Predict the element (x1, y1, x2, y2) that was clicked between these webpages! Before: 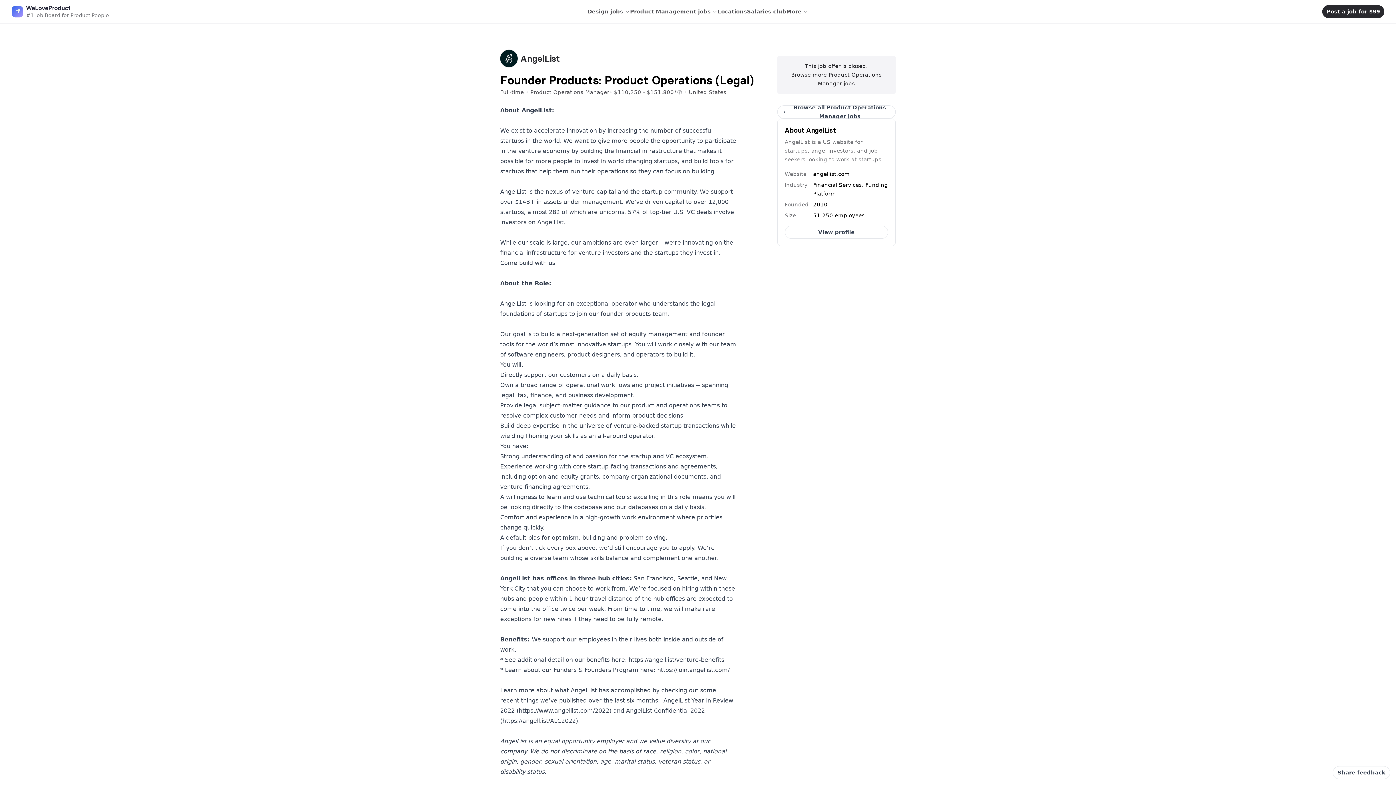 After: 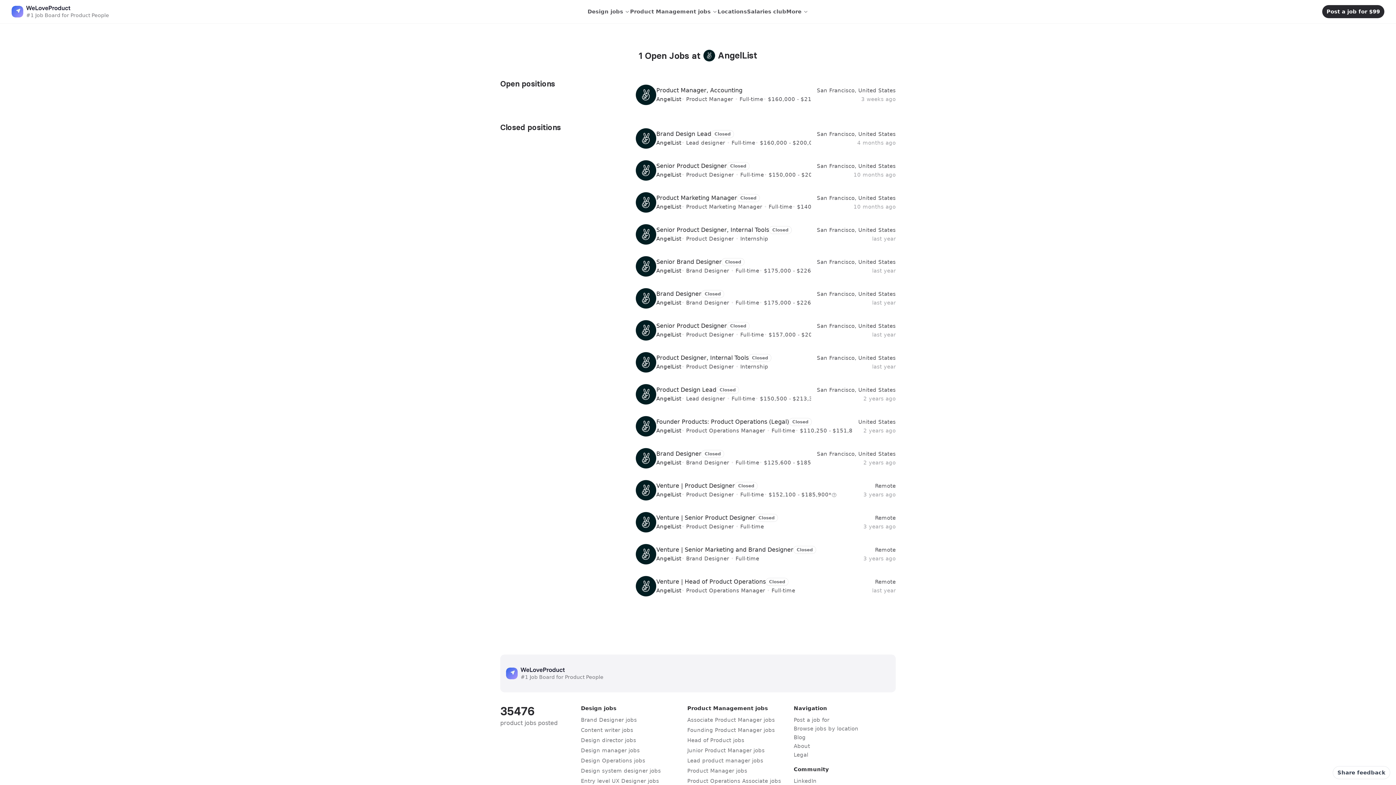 Action: label: View profile bbox: (784, 225, 888, 238)